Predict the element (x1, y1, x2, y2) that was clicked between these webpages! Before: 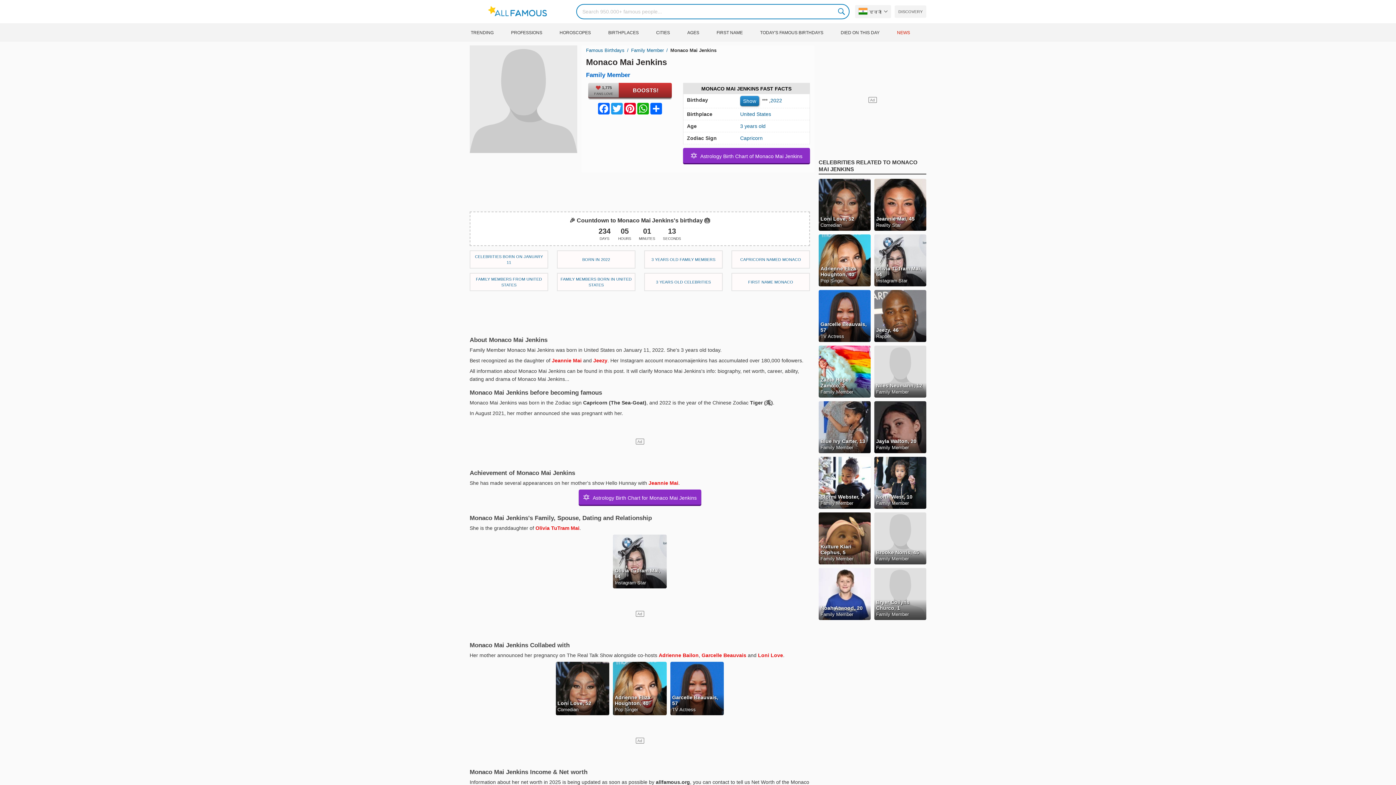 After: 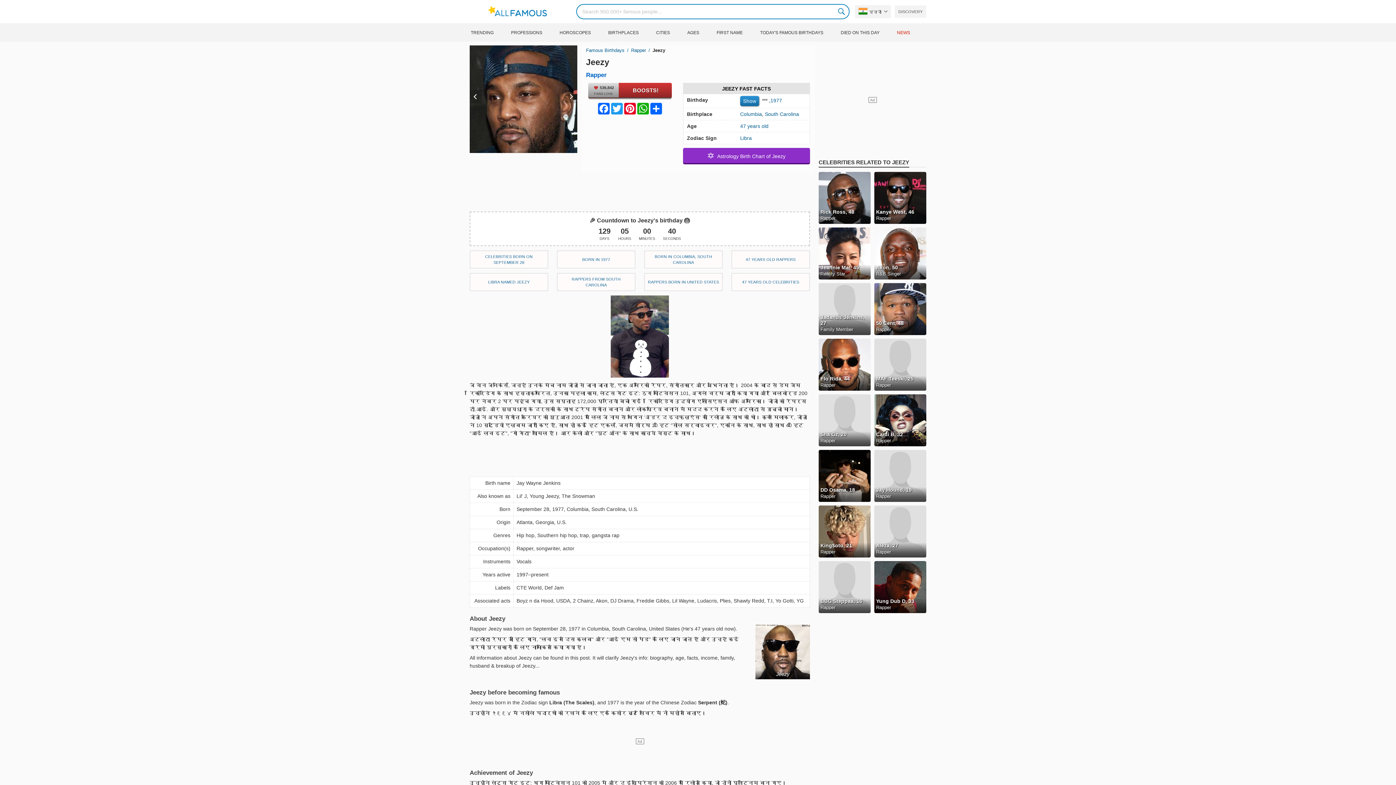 Action: label: Rapper Jeezy bbox: (593, 357, 607, 363)